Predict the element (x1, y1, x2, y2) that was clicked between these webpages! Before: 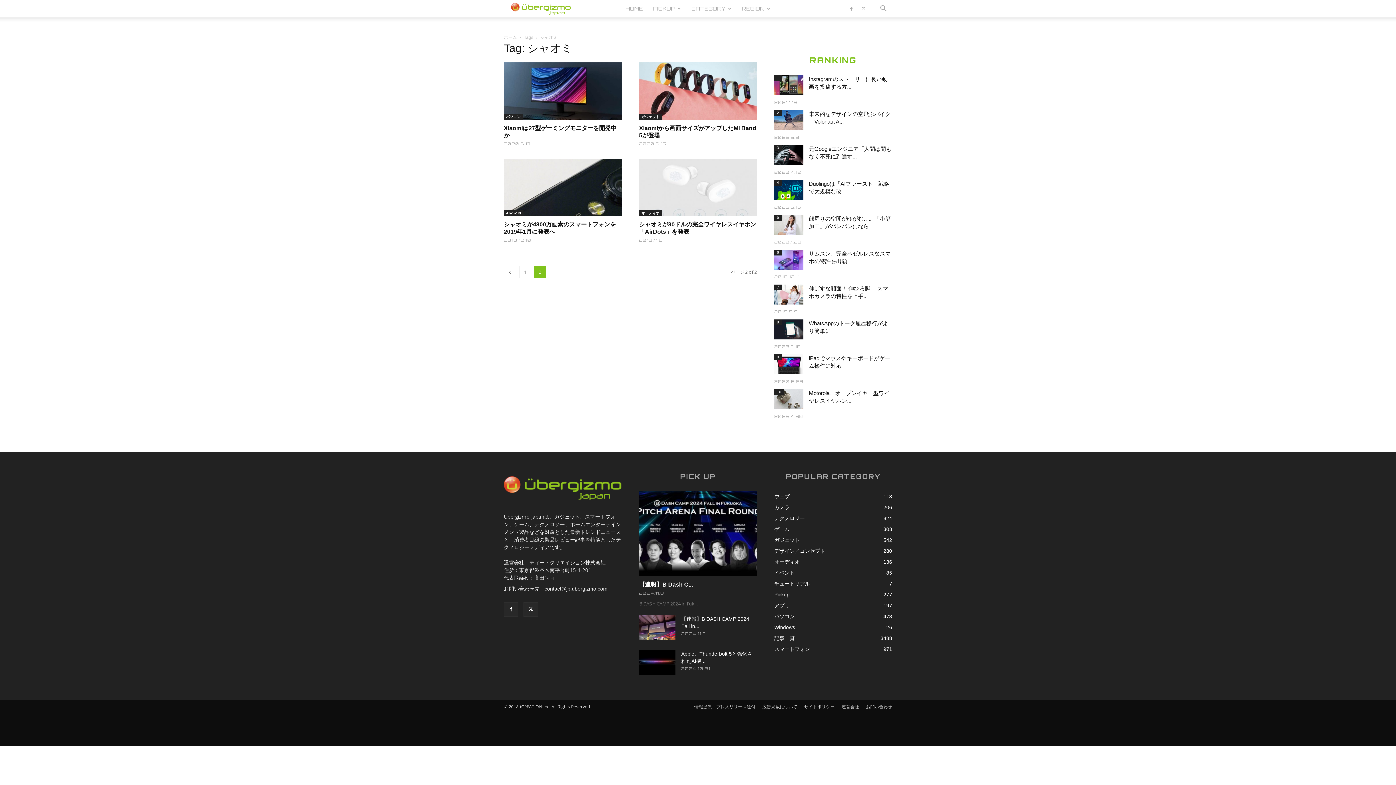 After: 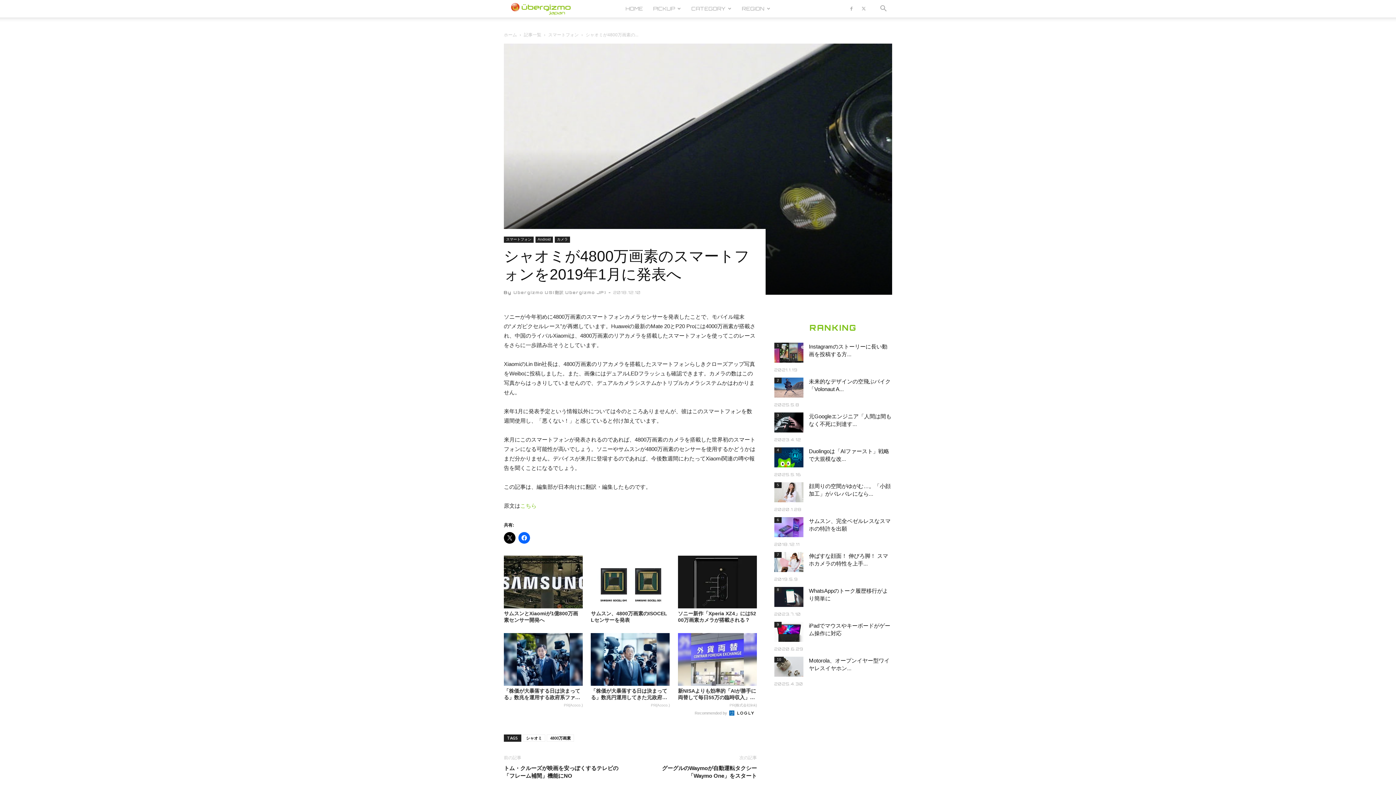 Action: bbox: (504, 158, 621, 216)